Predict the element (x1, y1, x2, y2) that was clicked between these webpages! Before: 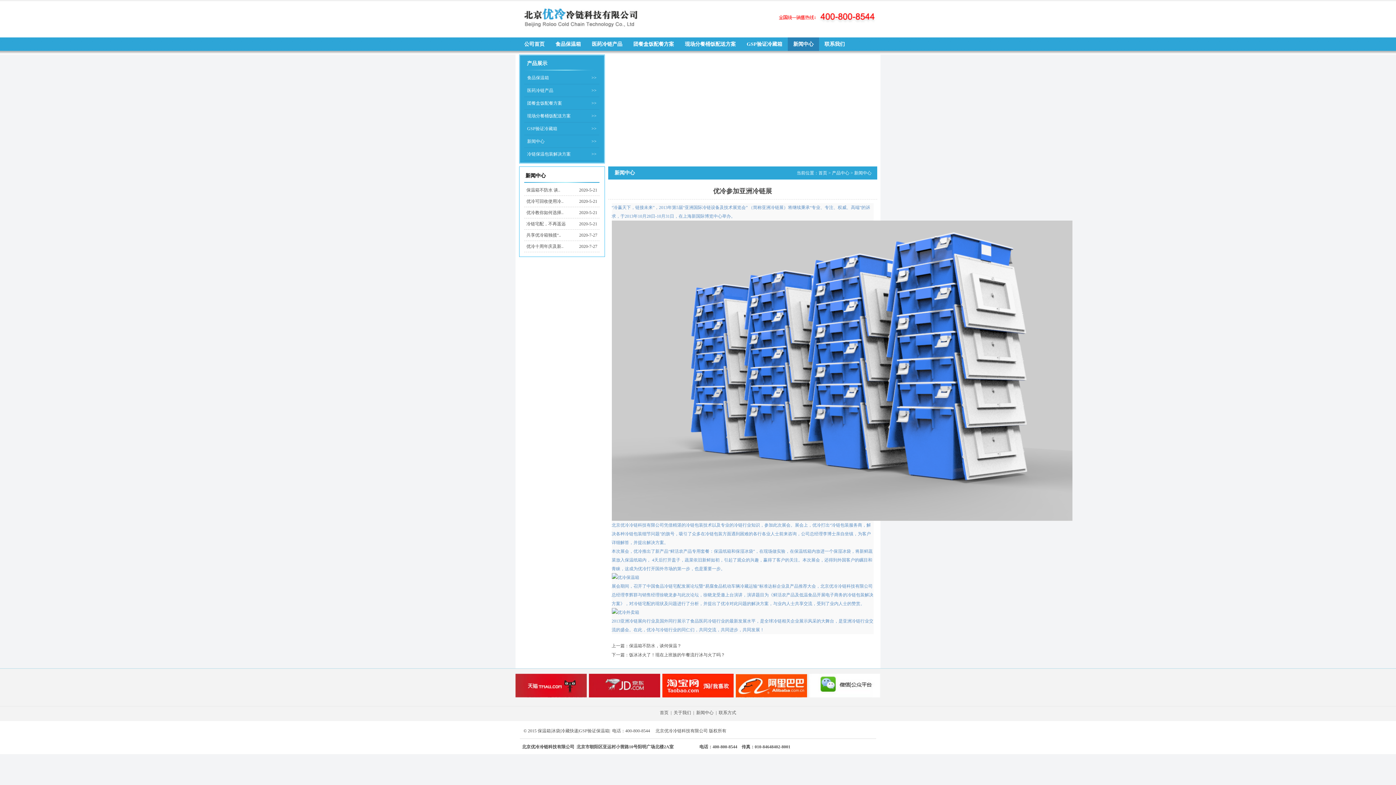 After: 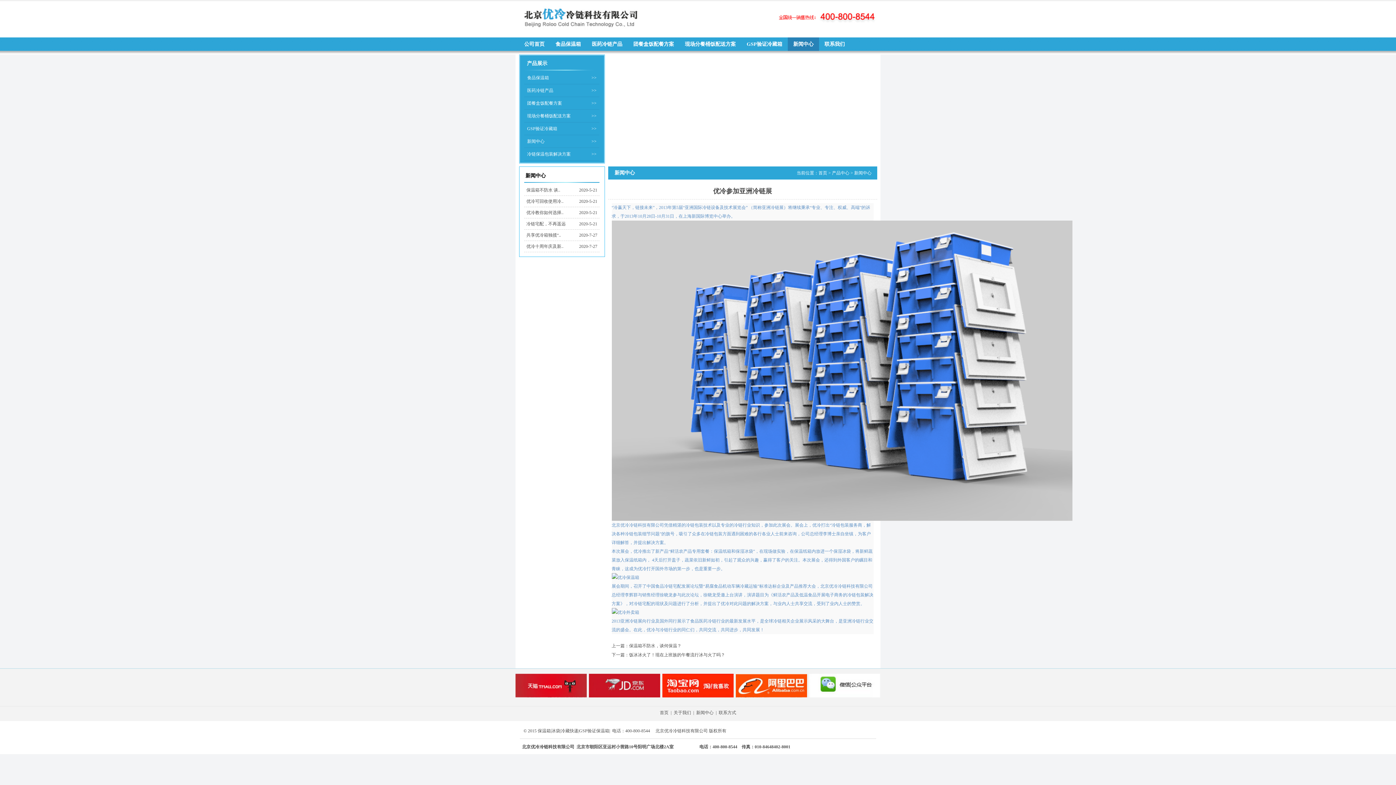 Action: bbox: (589, 693, 660, 698)